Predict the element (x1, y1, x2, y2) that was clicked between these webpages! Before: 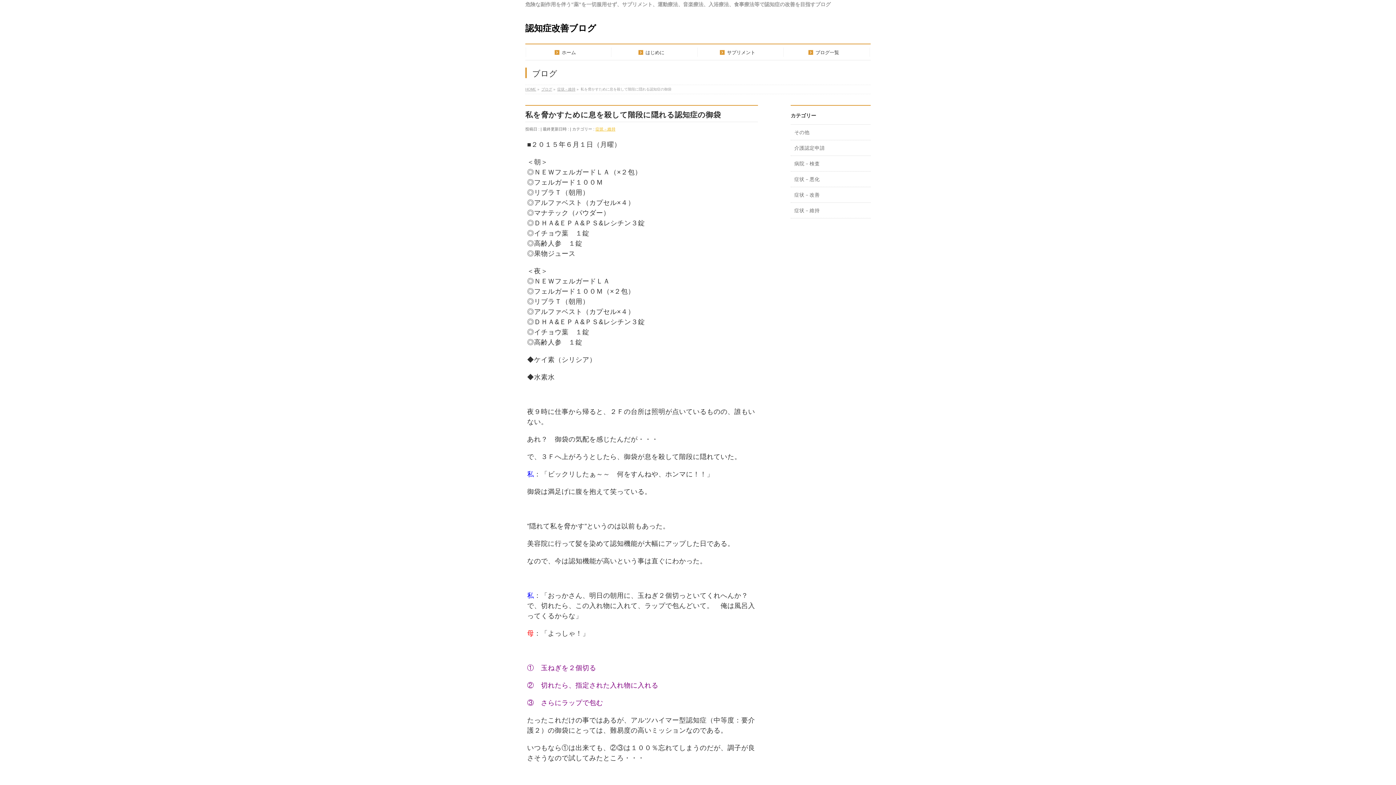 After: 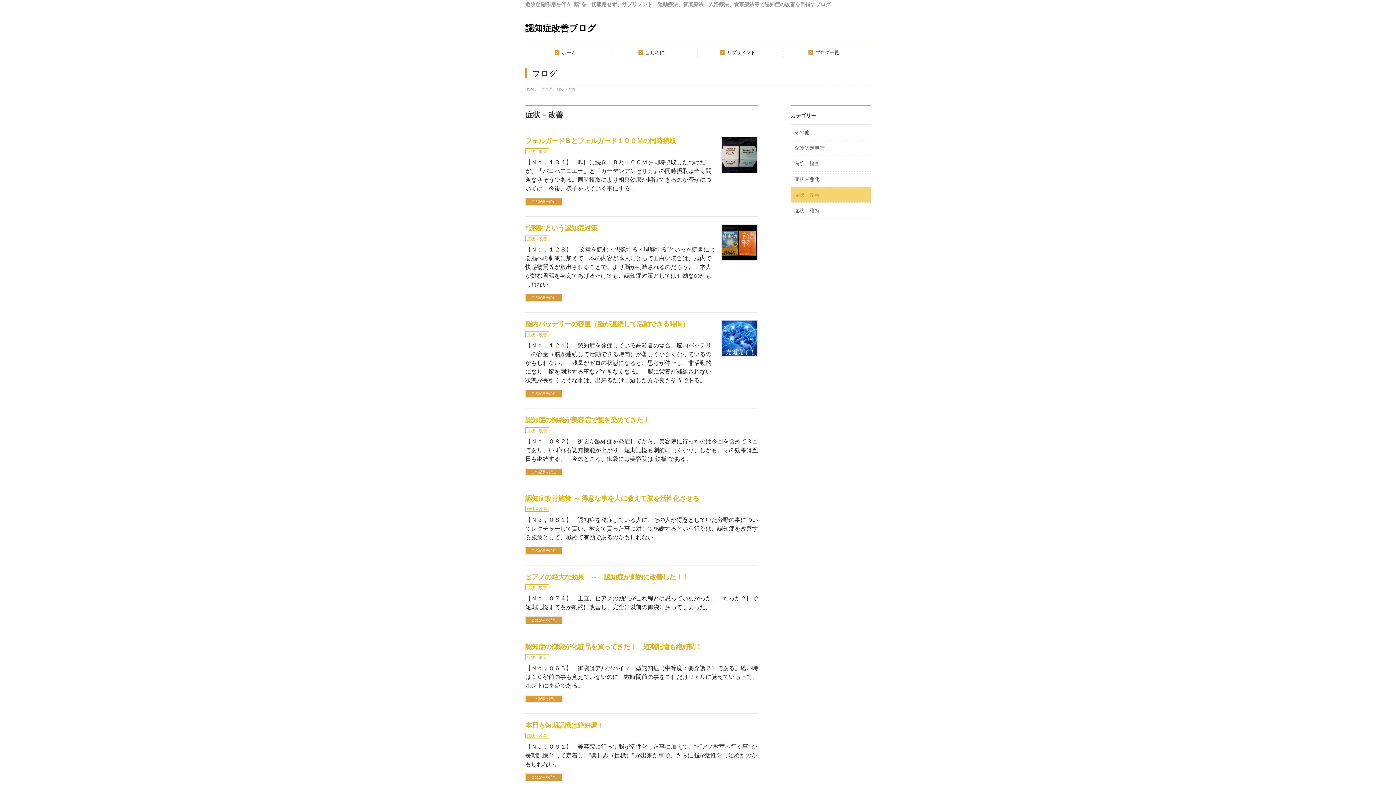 Action: label: 症状－改善 bbox: (790, 187, 870, 202)